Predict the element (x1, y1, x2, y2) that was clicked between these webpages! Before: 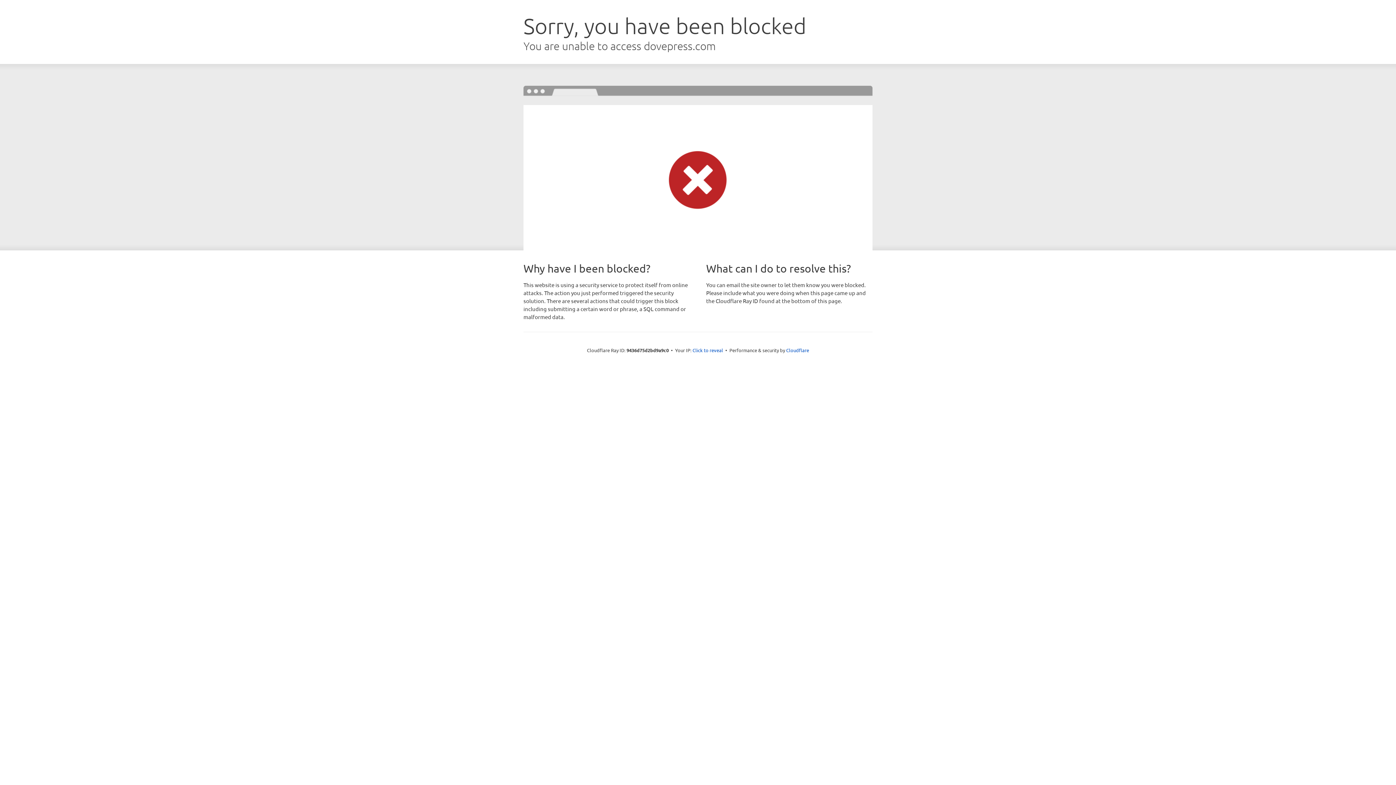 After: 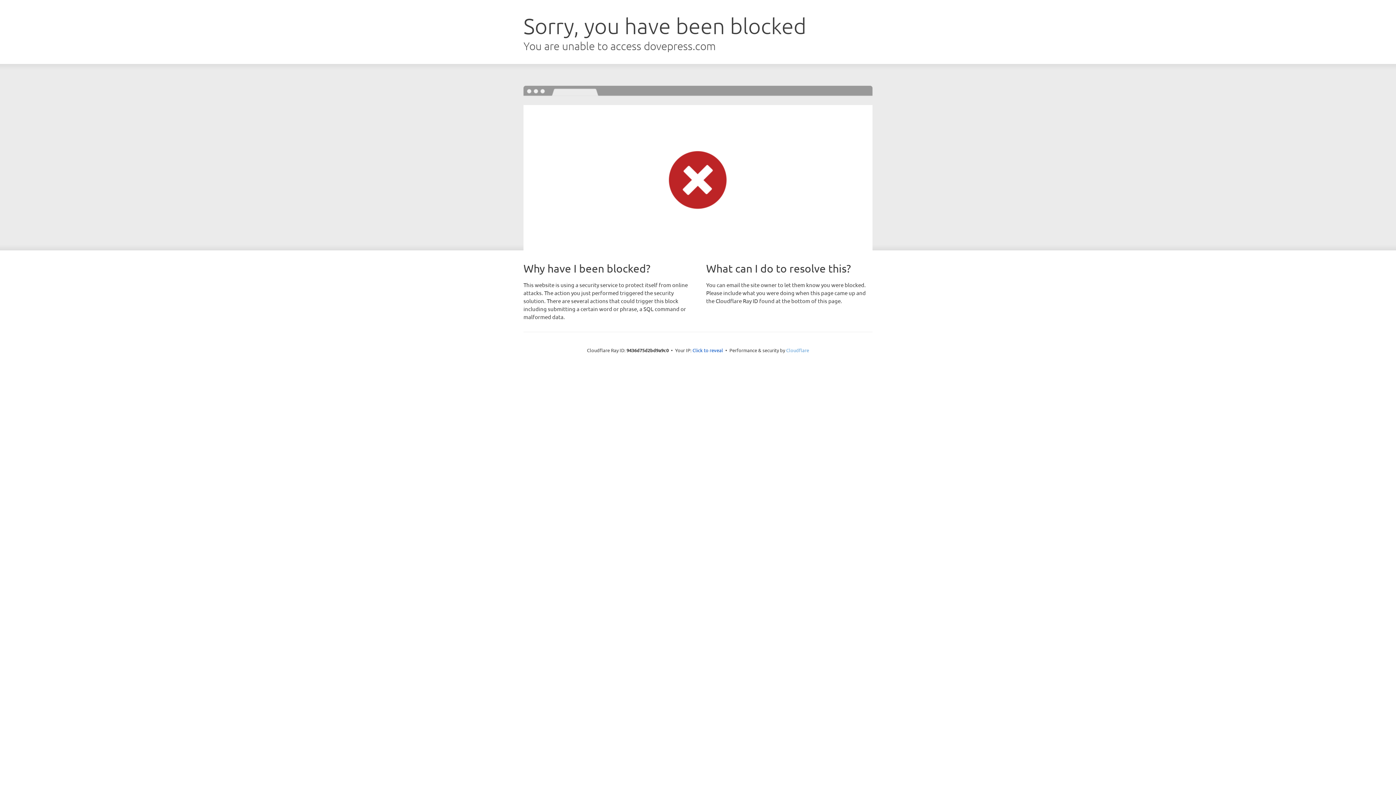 Action: bbox: (786, 347, 809, 353) label: Cloudflare